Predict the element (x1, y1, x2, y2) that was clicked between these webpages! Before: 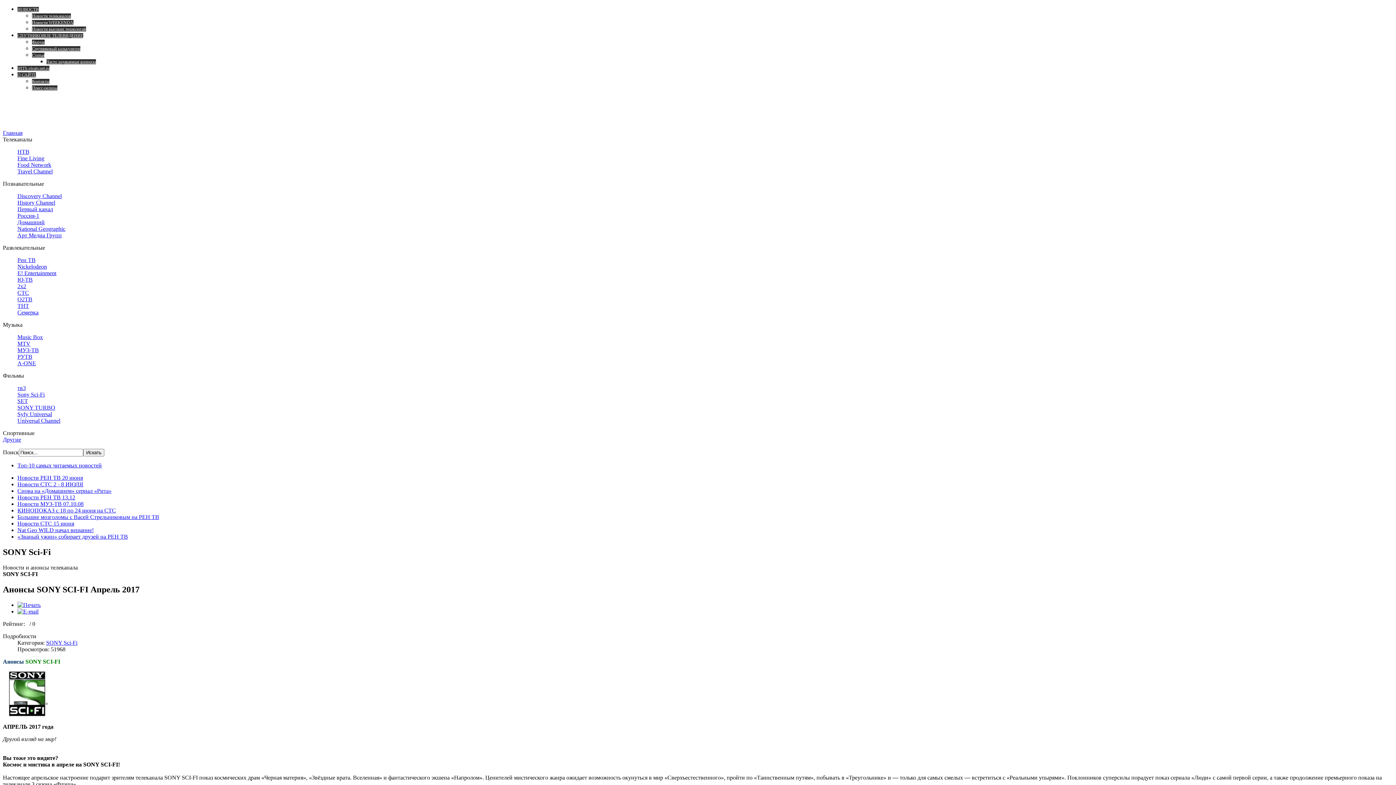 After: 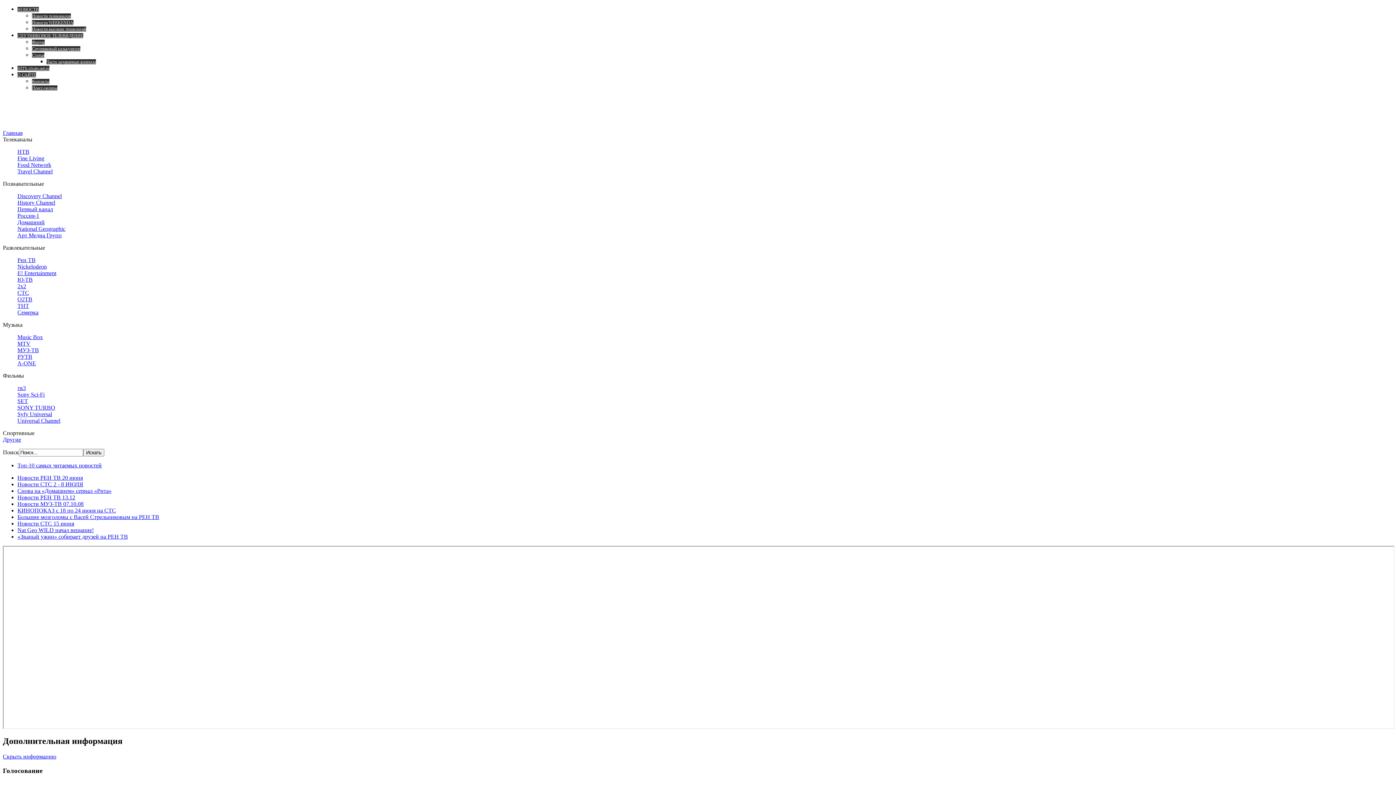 Action: label: Часто задаваемые вопросы bbox: (46, 59, 96, 64)